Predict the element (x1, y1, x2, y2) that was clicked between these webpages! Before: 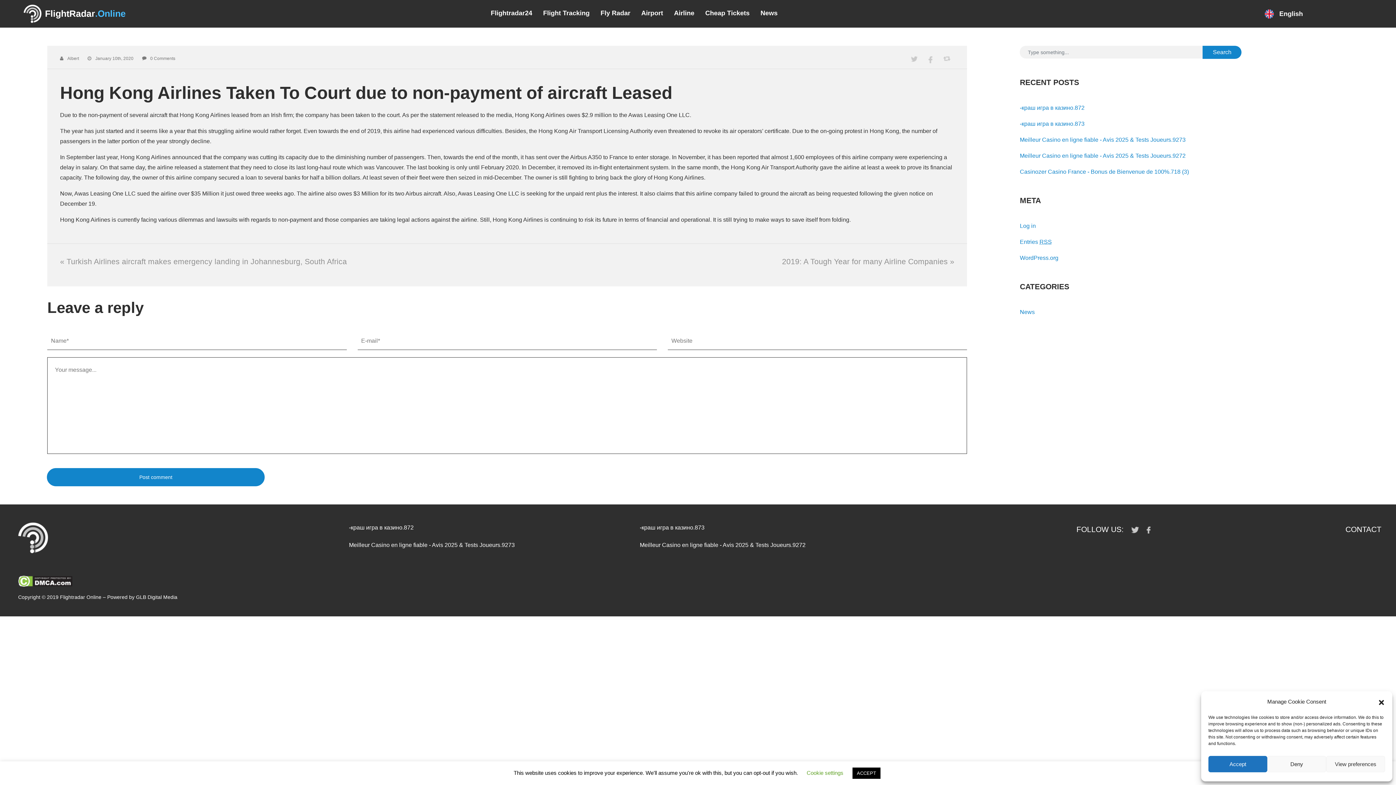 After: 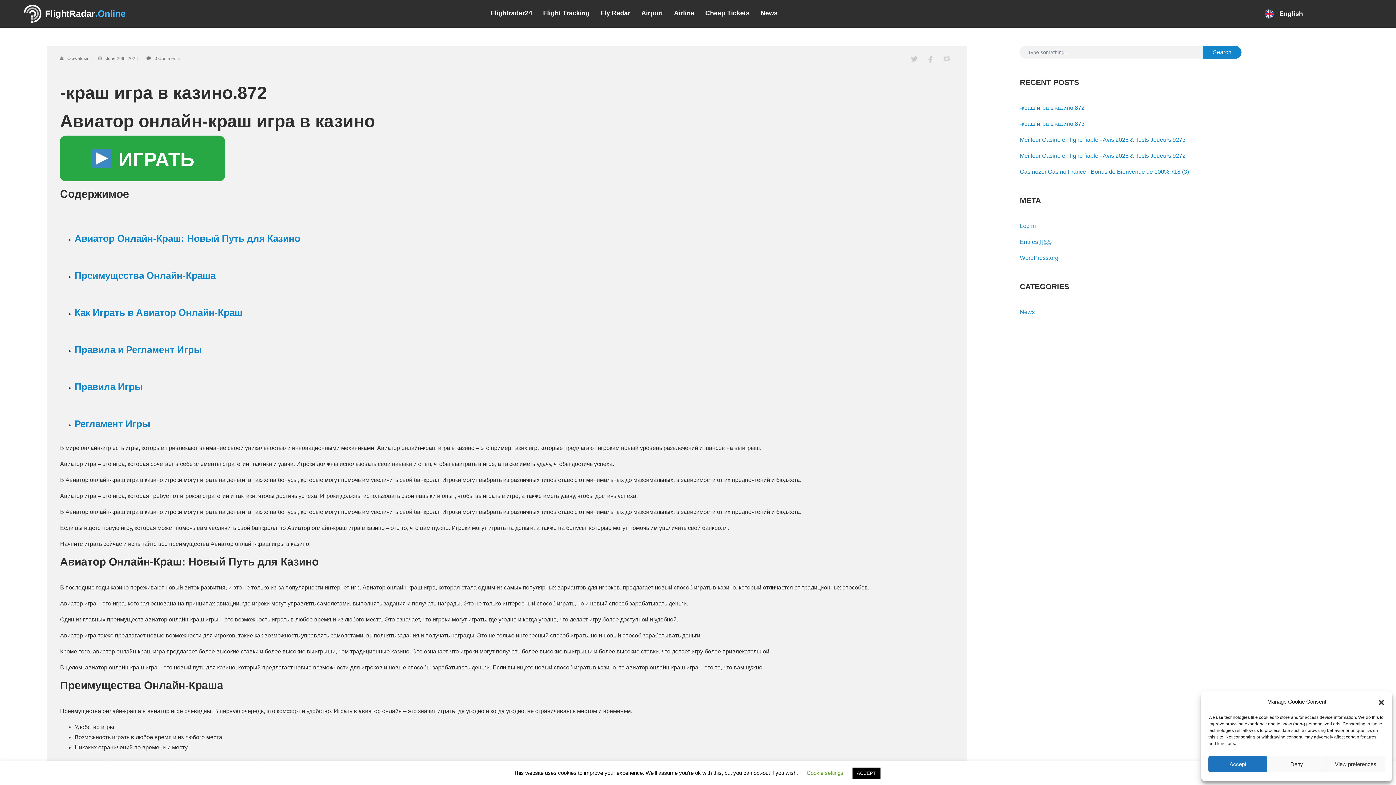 Action: label: -краш игра в казино.872 bbox: (1020, 104, 1084, 110)